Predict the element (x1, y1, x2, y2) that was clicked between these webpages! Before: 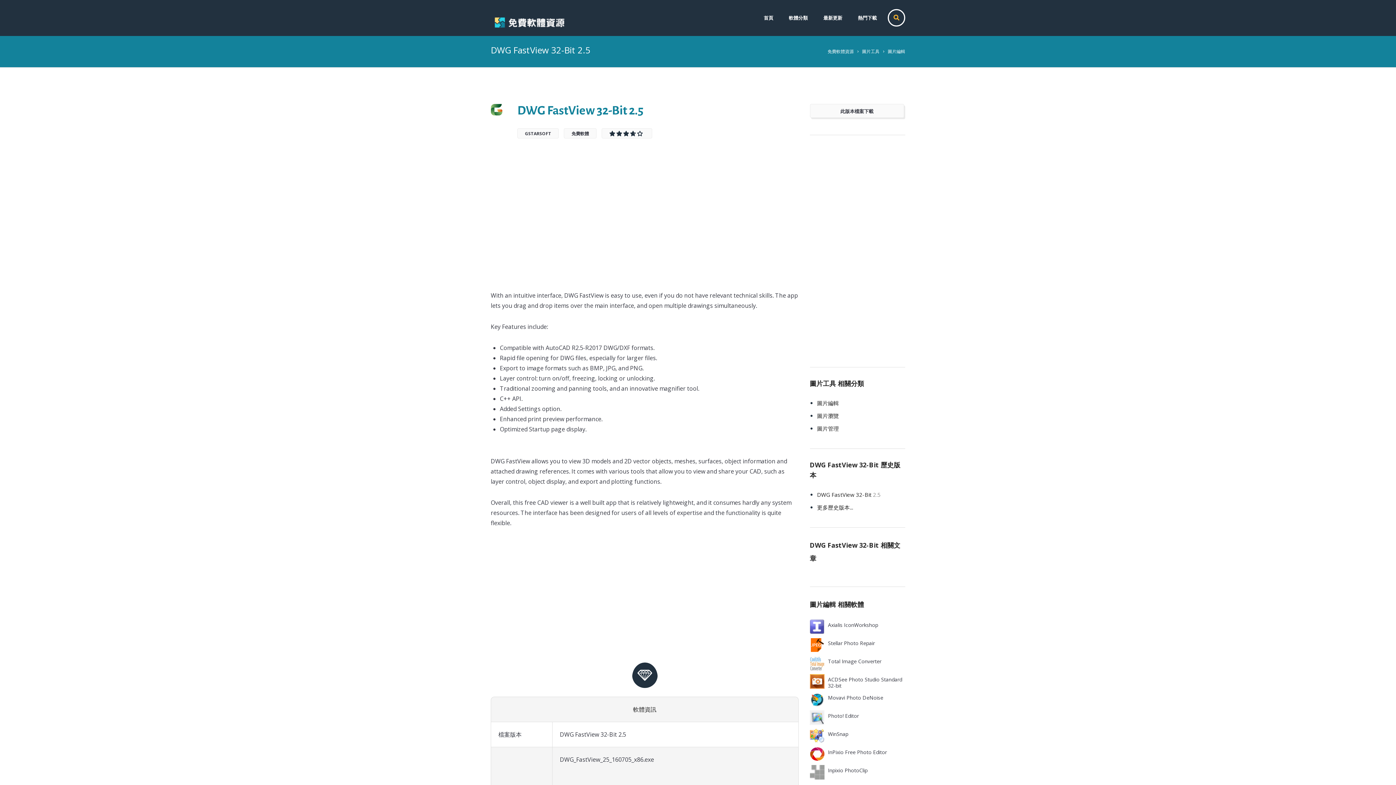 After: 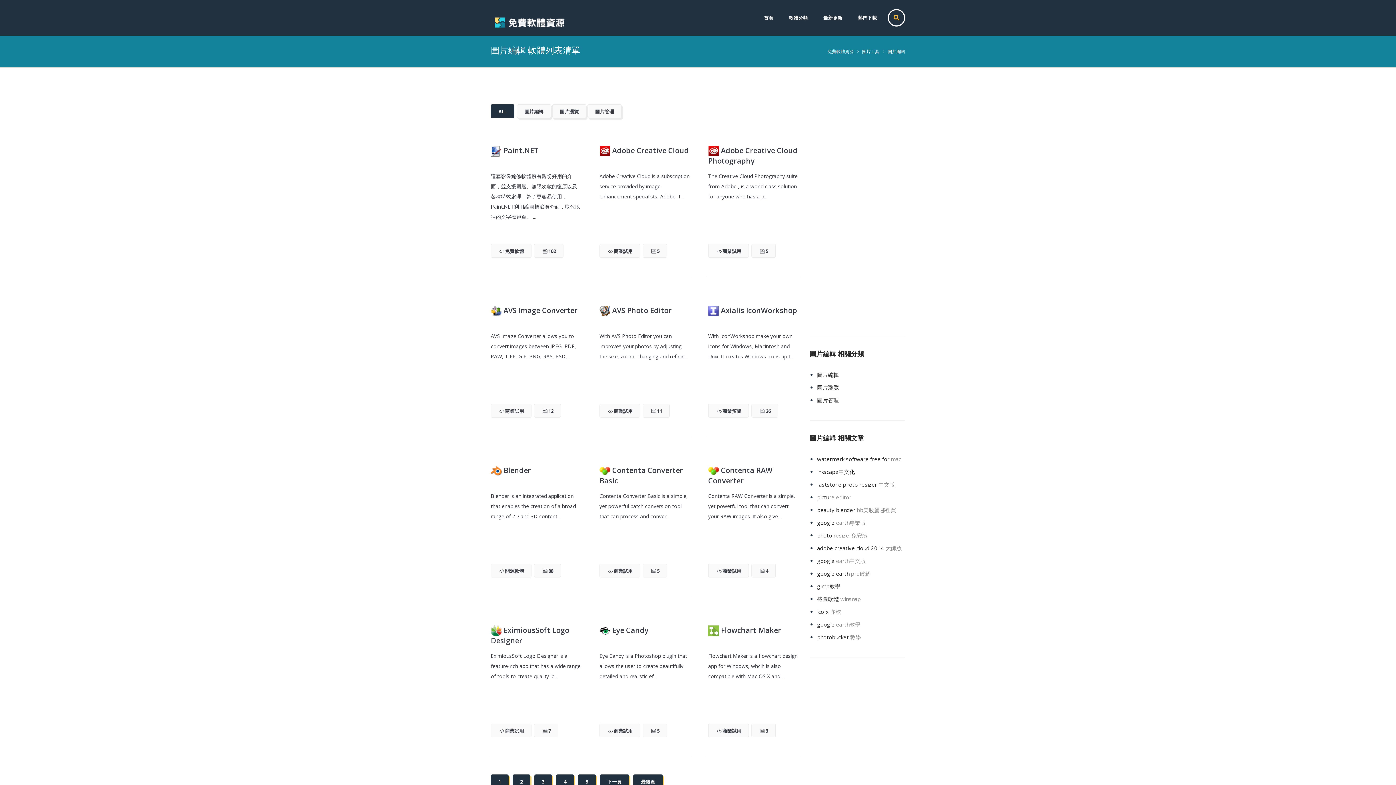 Action: label: 圖片編輯 bbox: (817, 399, 839, 406)